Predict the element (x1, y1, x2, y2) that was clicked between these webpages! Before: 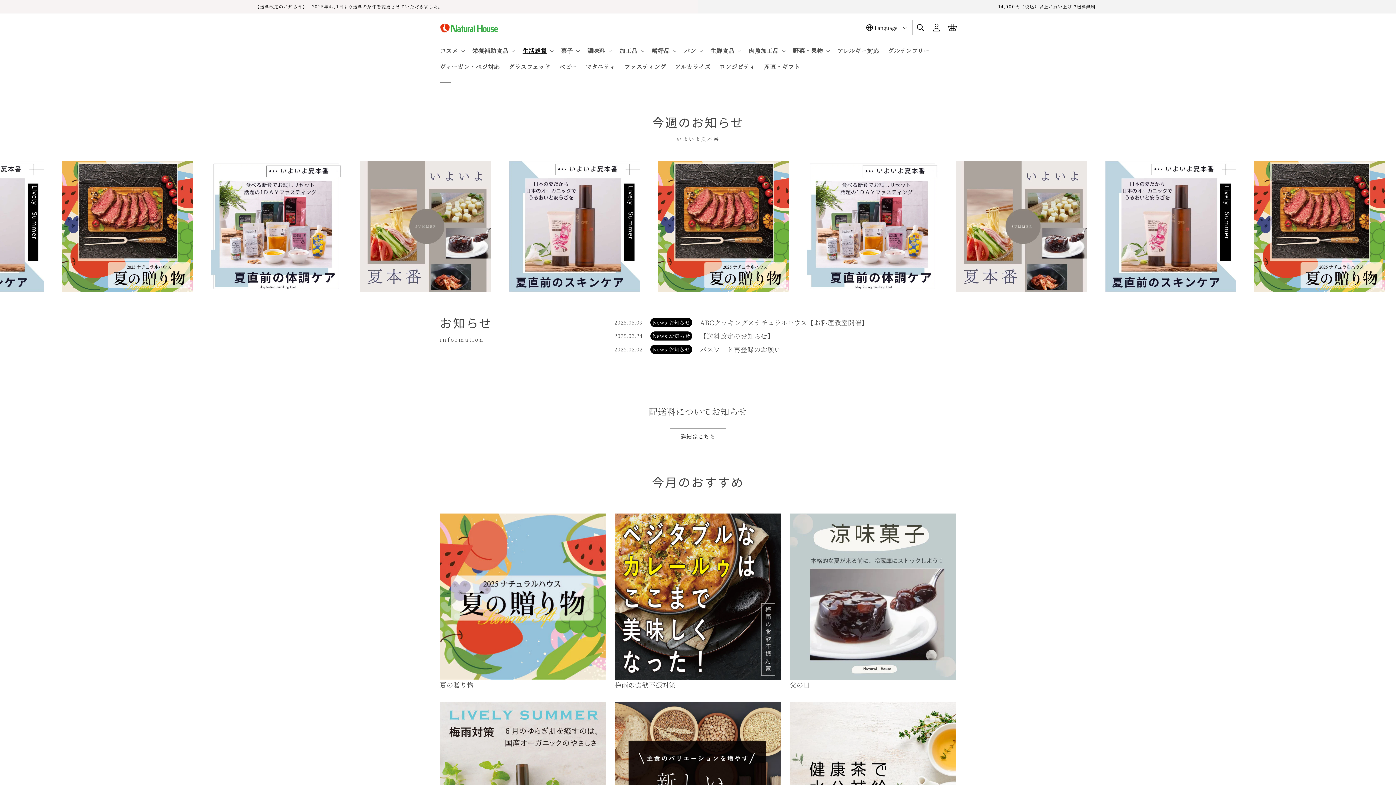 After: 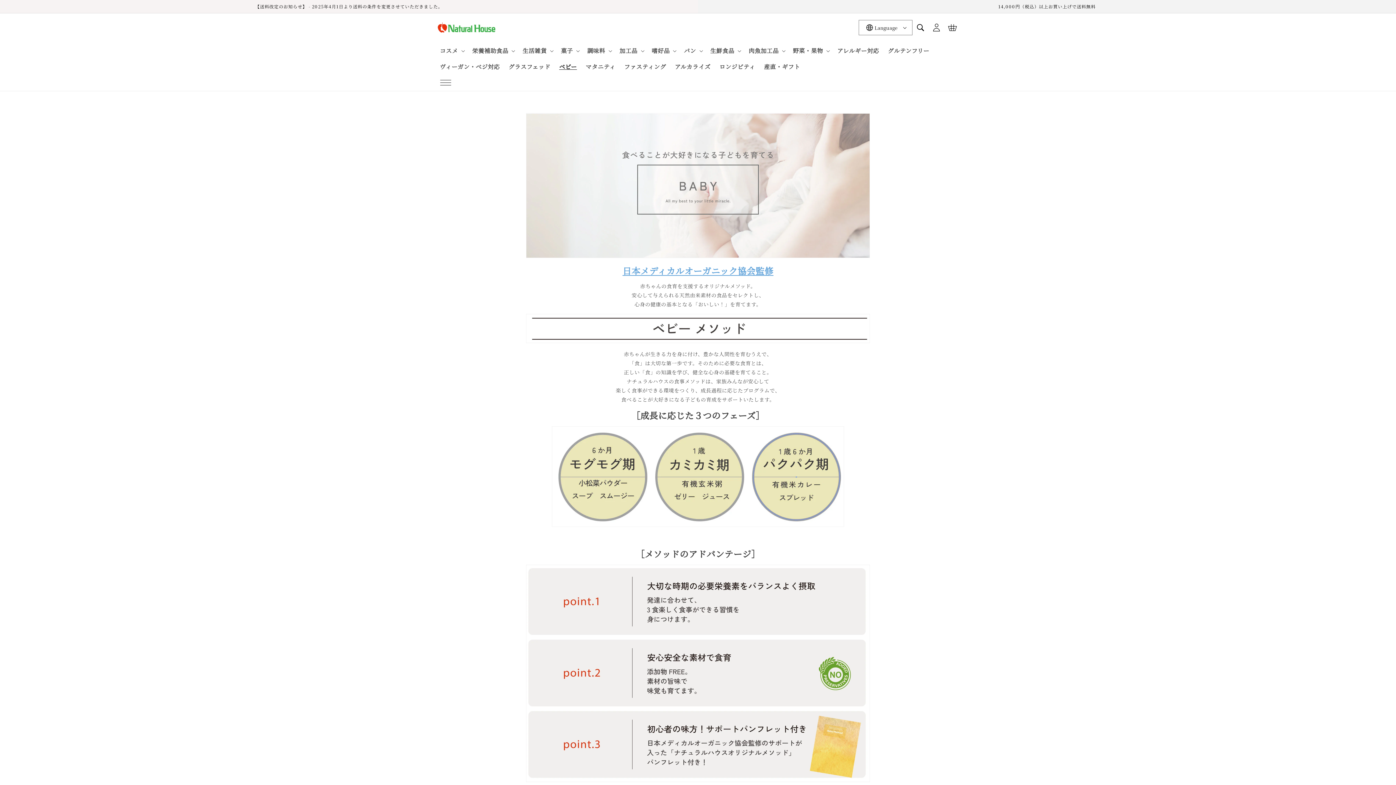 Action: bbox: (554, 58, 581, 74) label: ベビー